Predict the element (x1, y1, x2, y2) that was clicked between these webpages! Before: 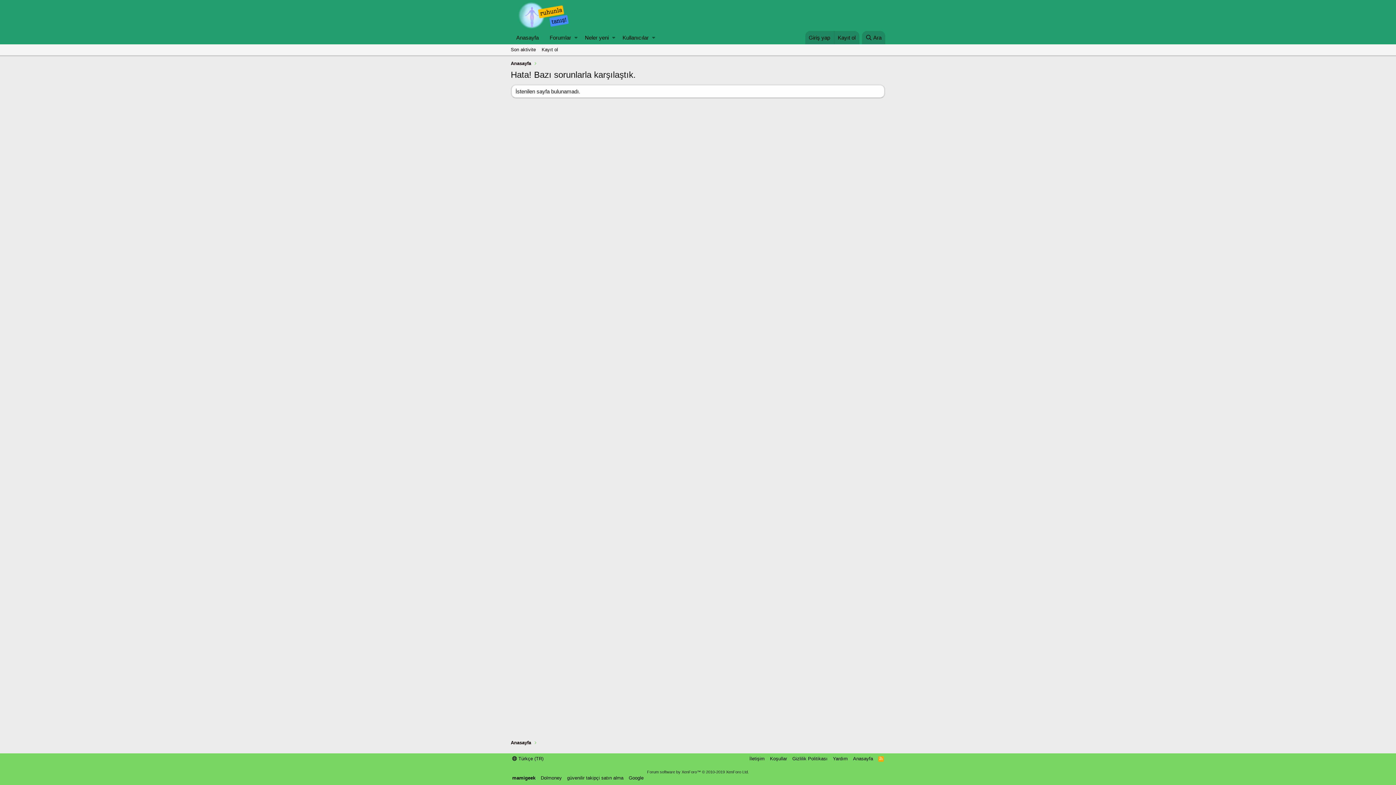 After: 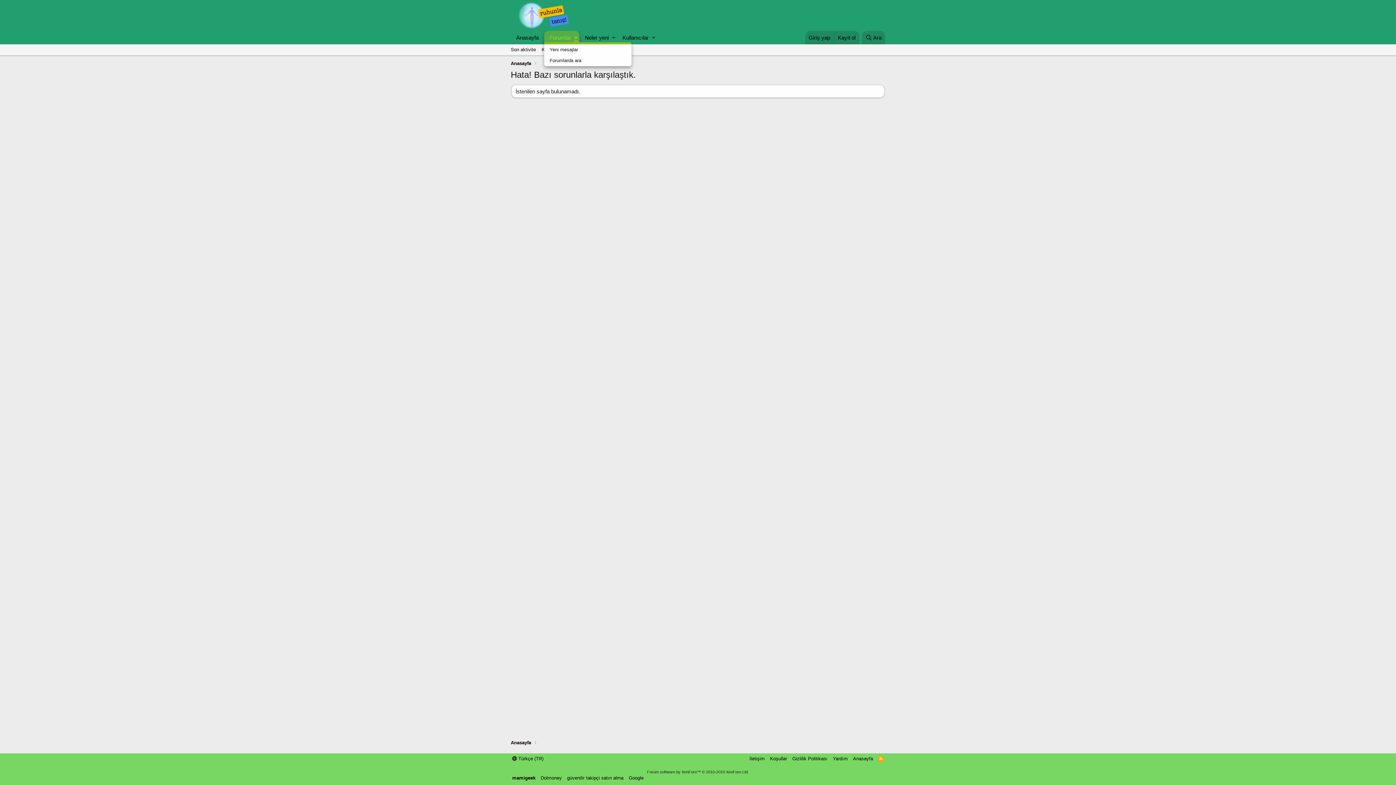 Action: bbox: (572, 30, 579, 44) label: Toggle expanded